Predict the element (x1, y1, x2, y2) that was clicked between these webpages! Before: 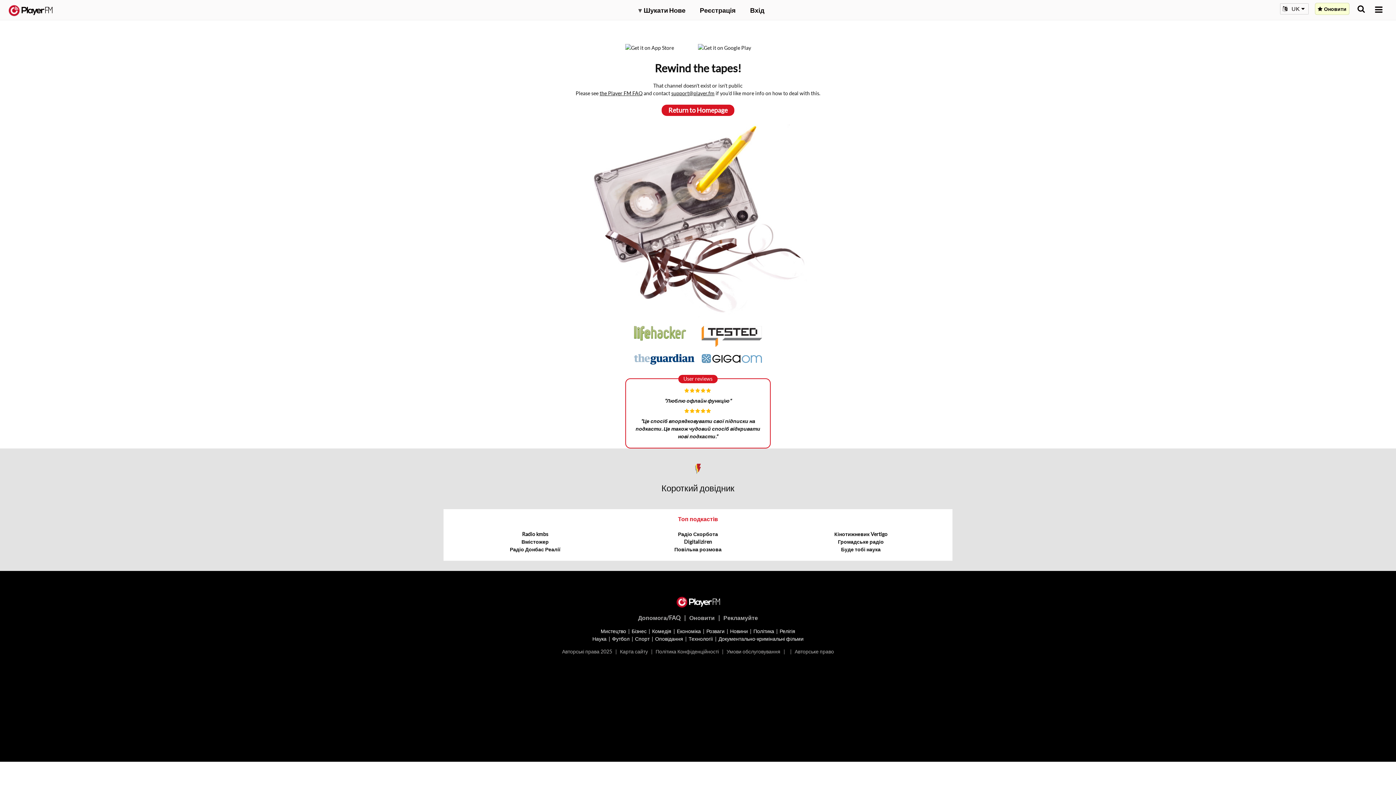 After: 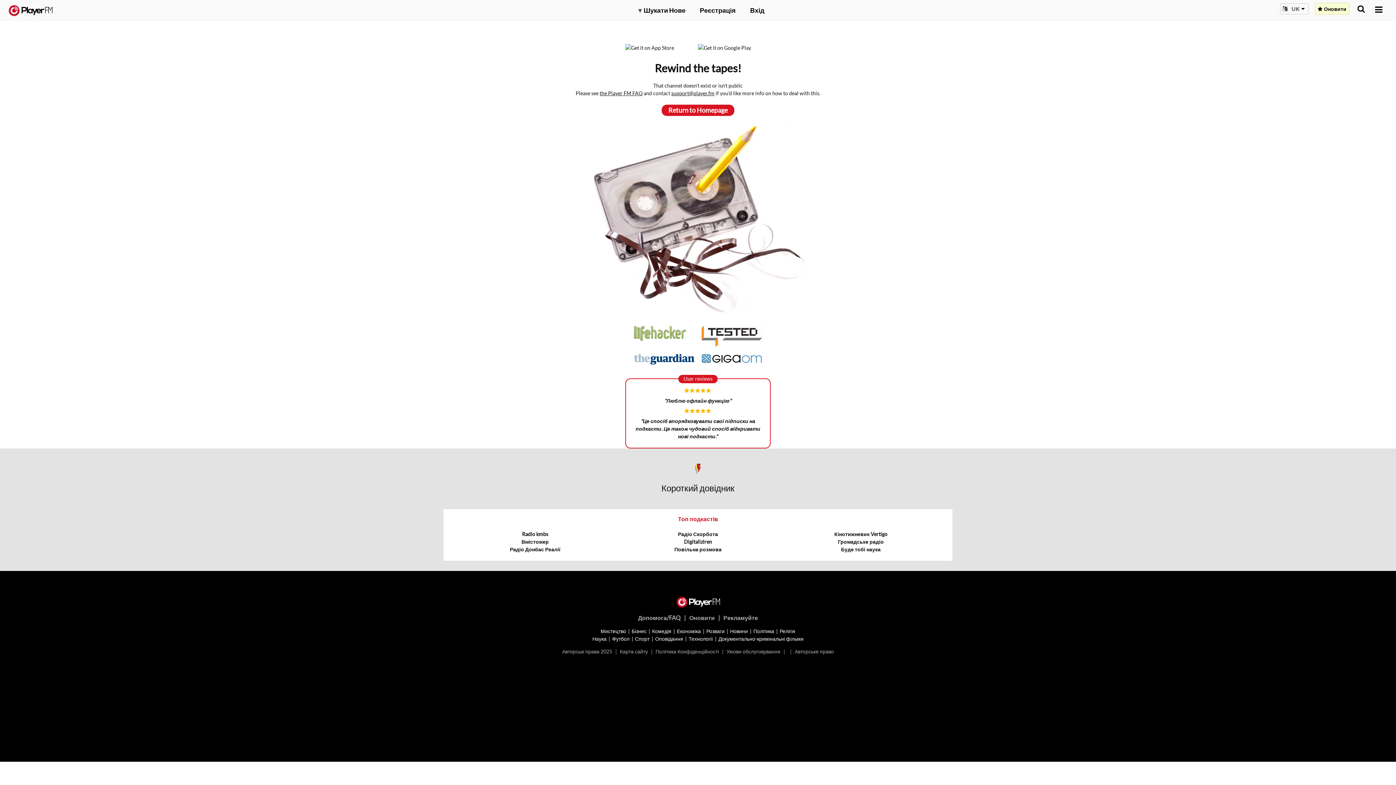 Action: label: support@player.fm bbox: (671, 90, 714, 96)